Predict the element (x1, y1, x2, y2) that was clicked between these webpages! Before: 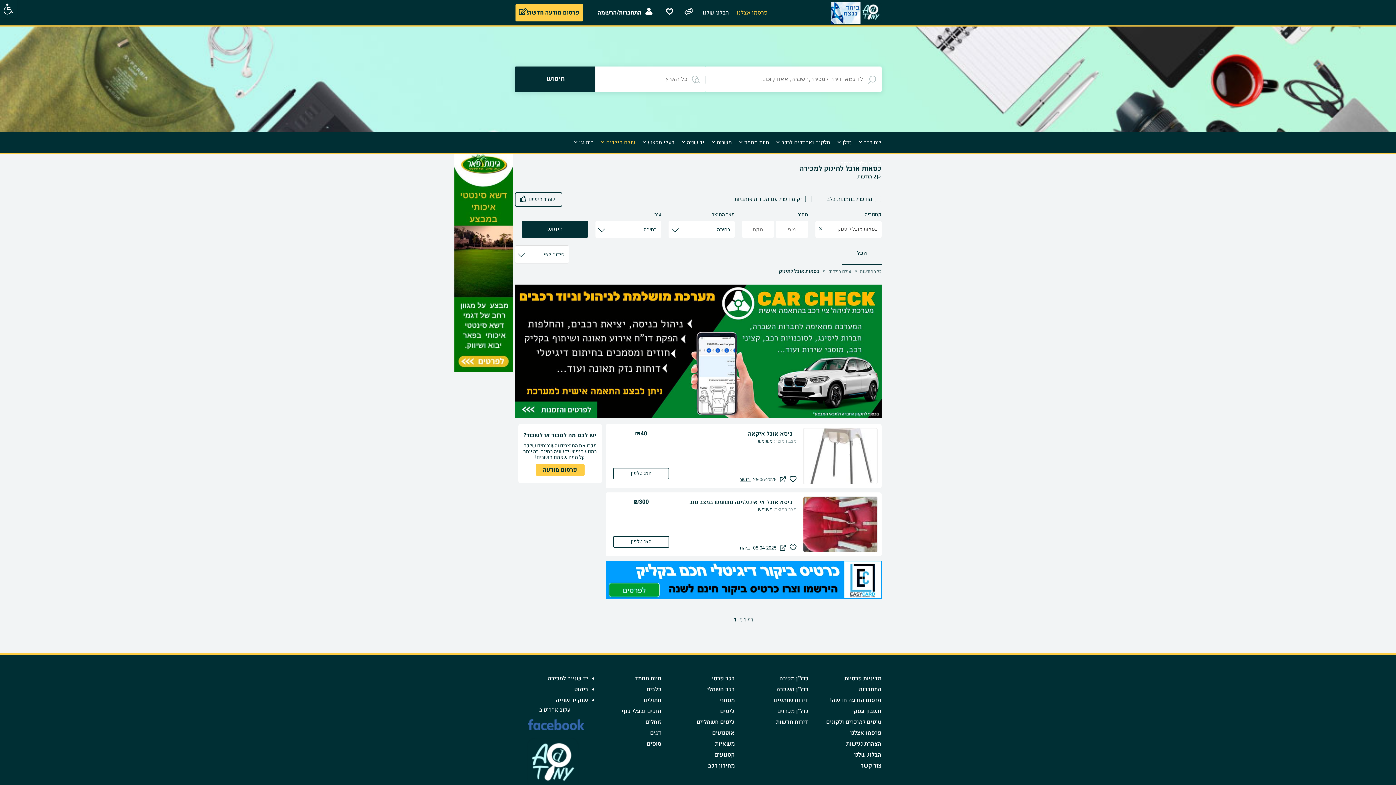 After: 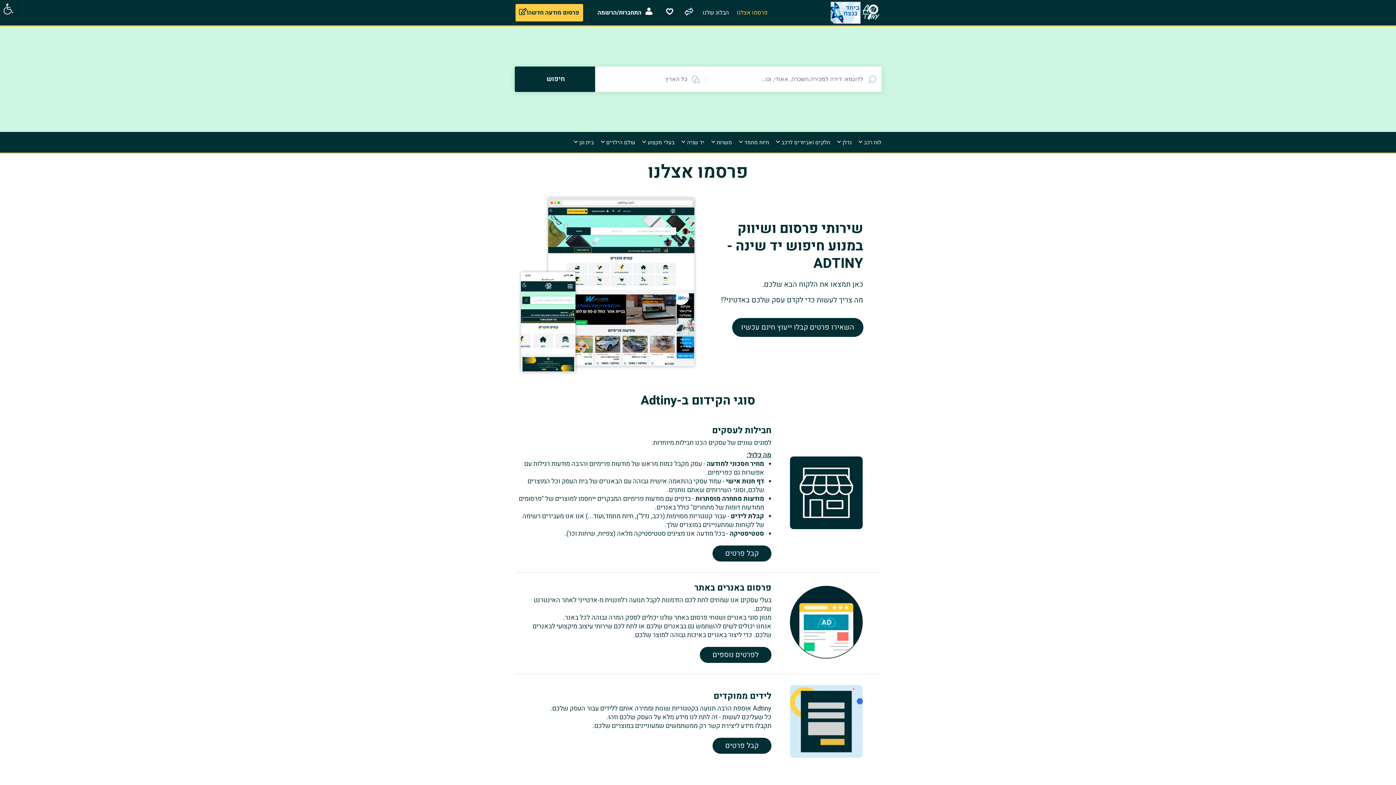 Action: label: פרסמו אצלנו bbox: (733, 4, 771, 21)